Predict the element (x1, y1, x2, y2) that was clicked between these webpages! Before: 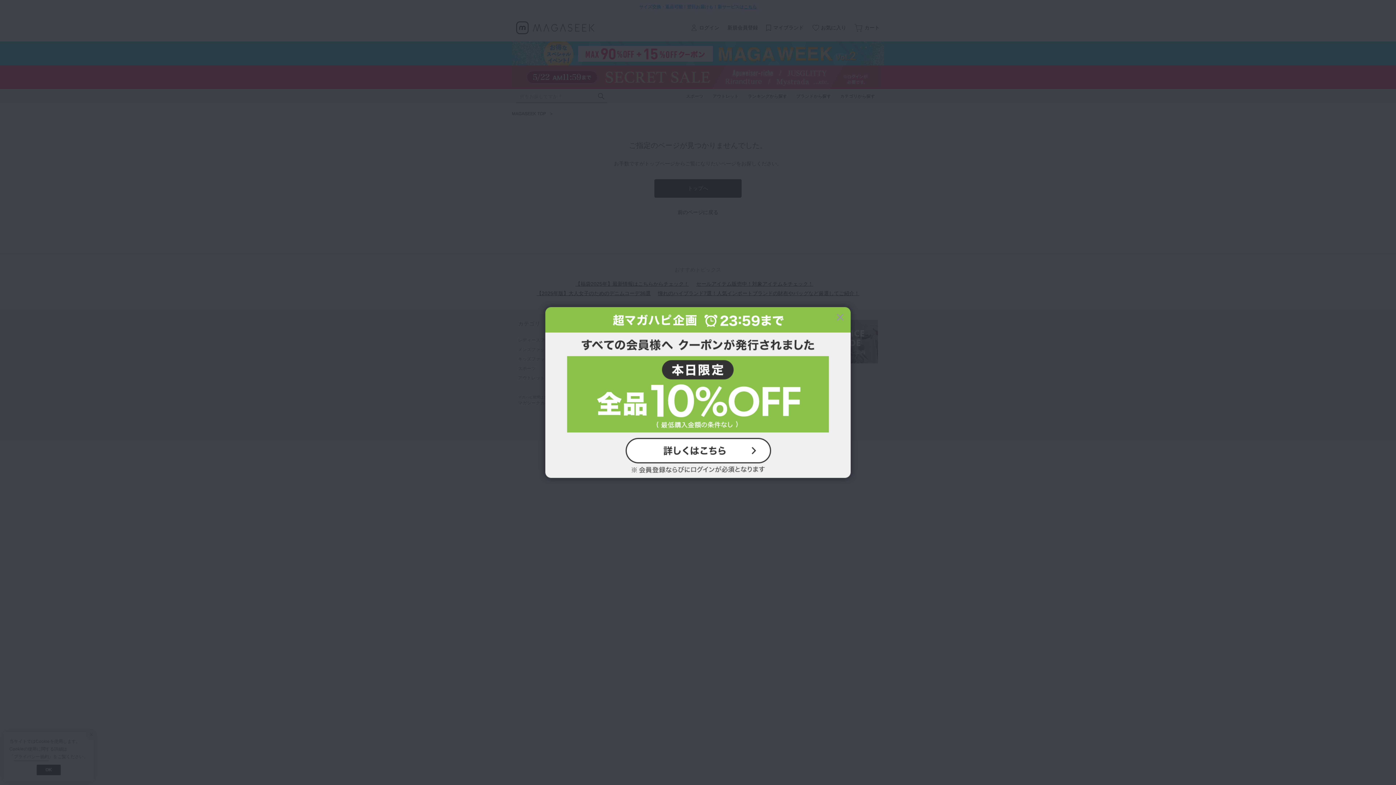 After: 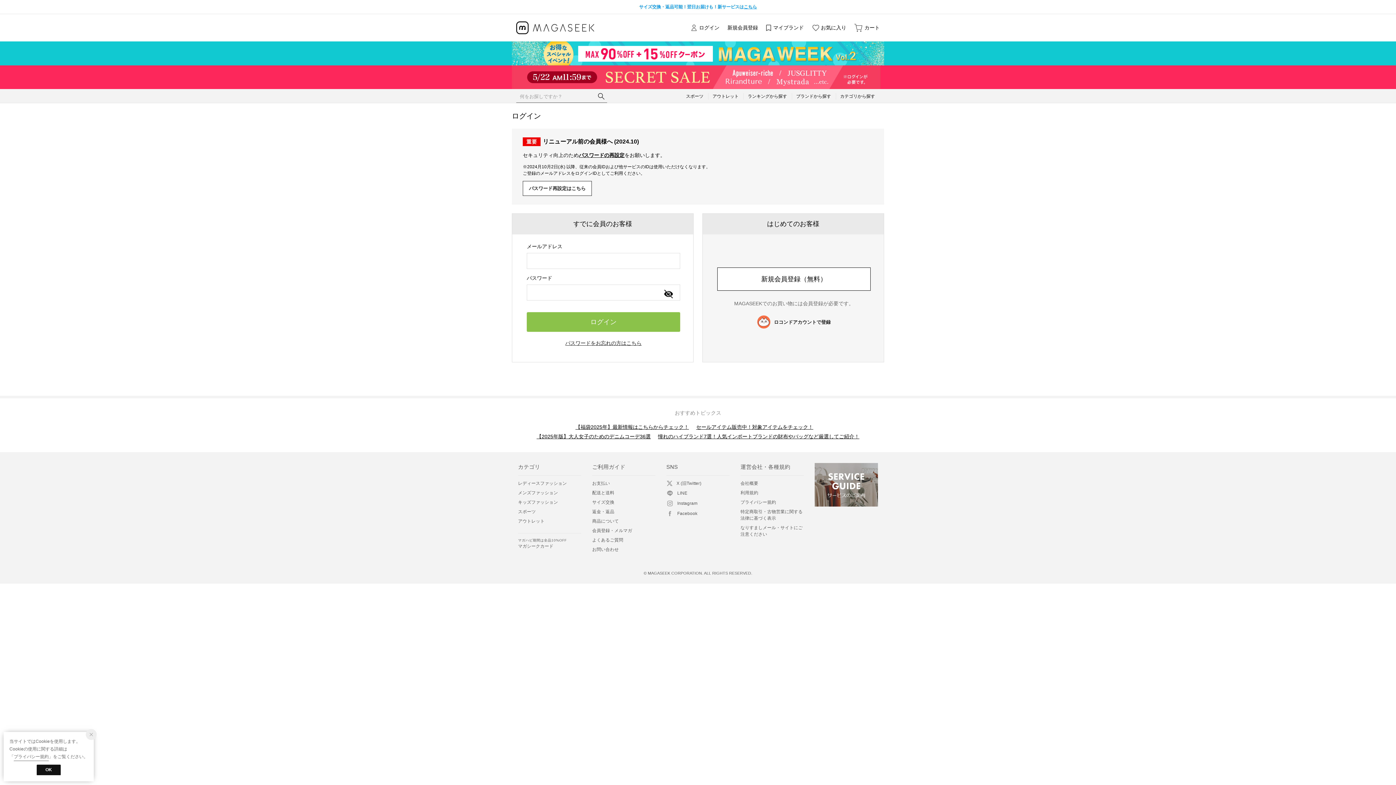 Action: bbox: (538, 300, 858, 485)